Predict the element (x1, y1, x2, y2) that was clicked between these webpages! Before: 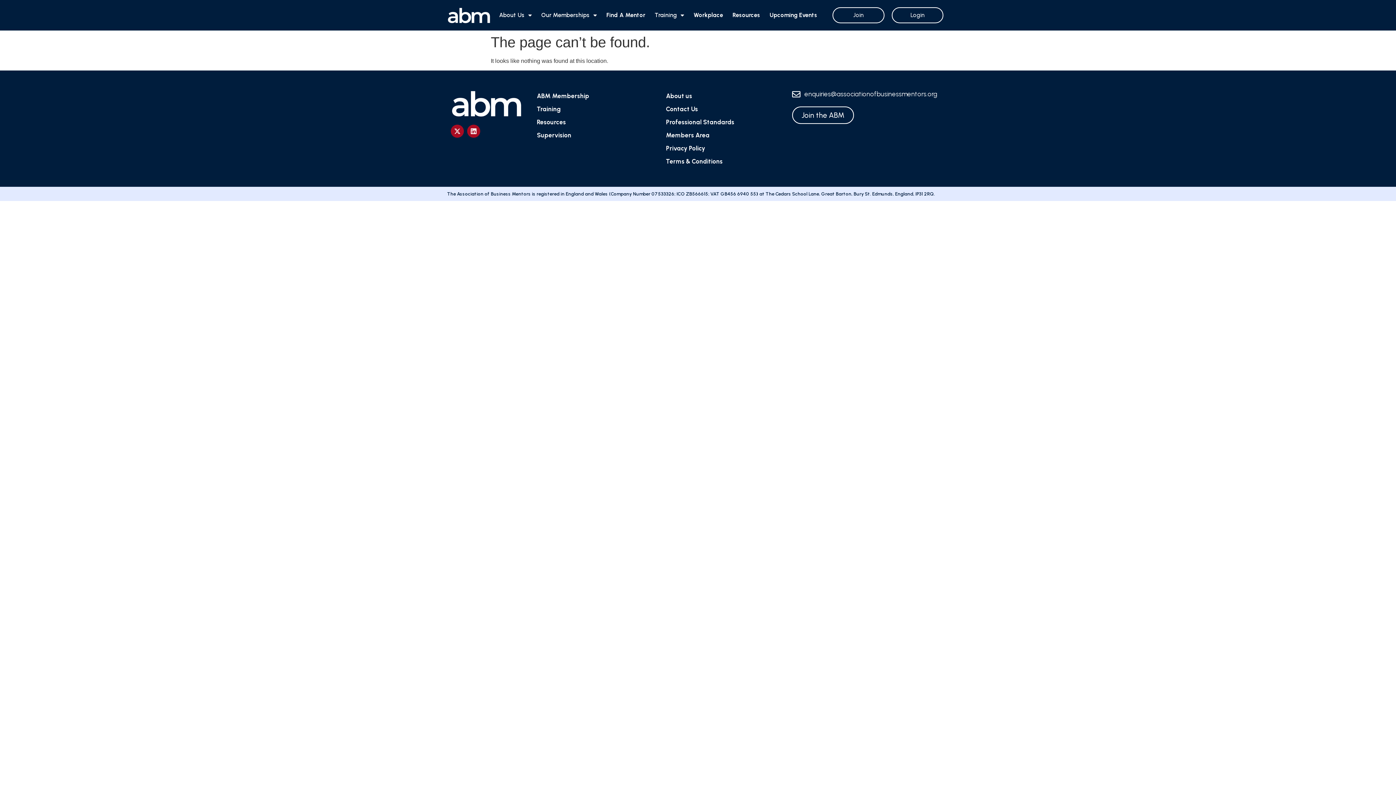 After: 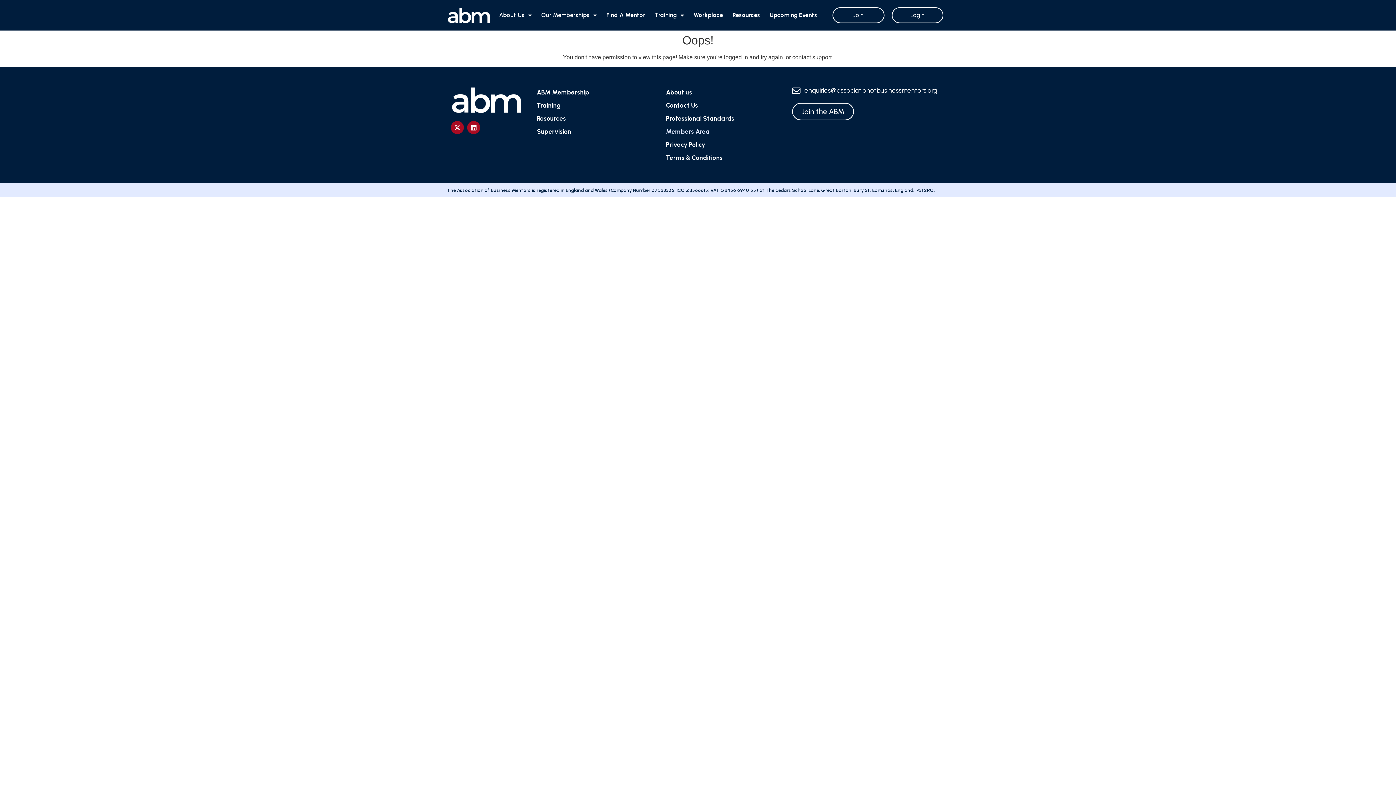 Action: label: Members Area bbox: (666, 128, 777, 141)